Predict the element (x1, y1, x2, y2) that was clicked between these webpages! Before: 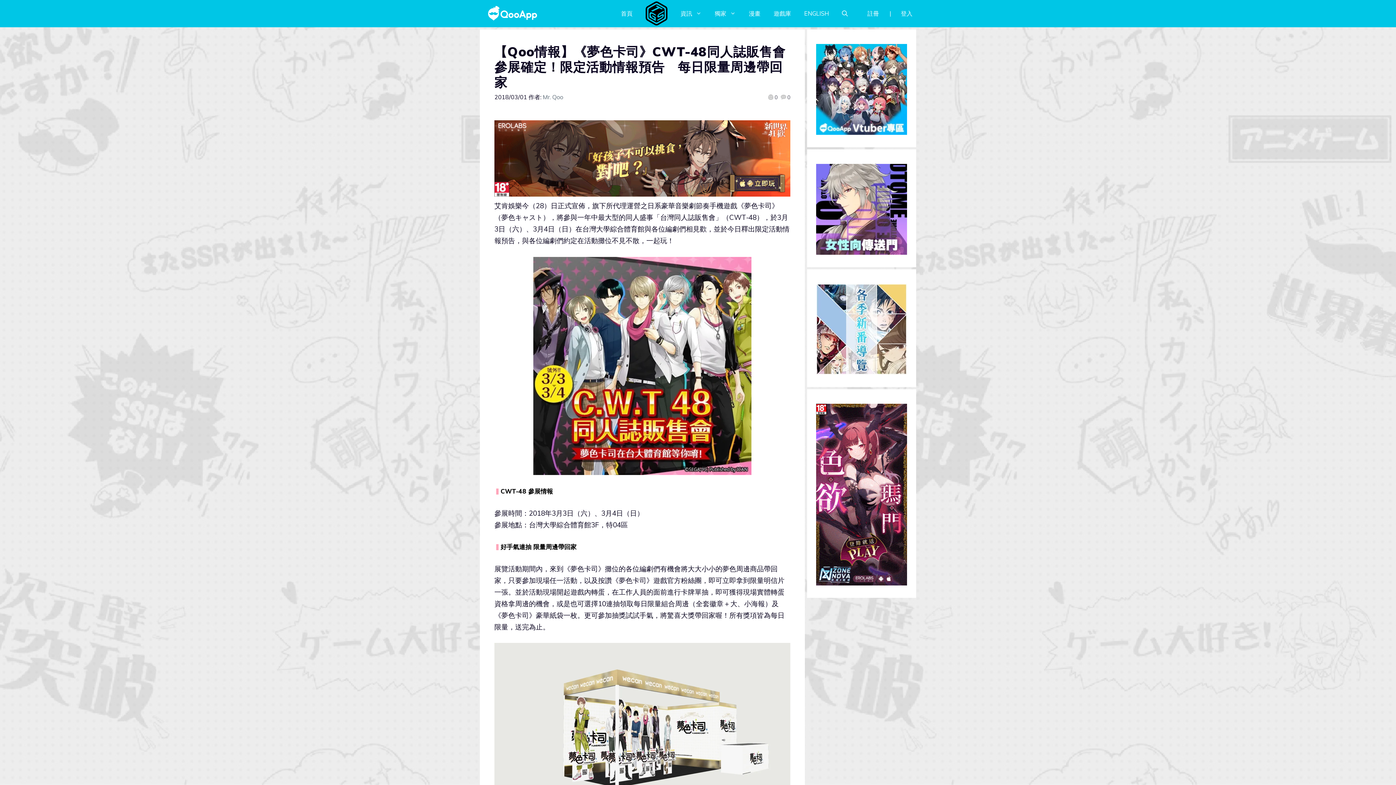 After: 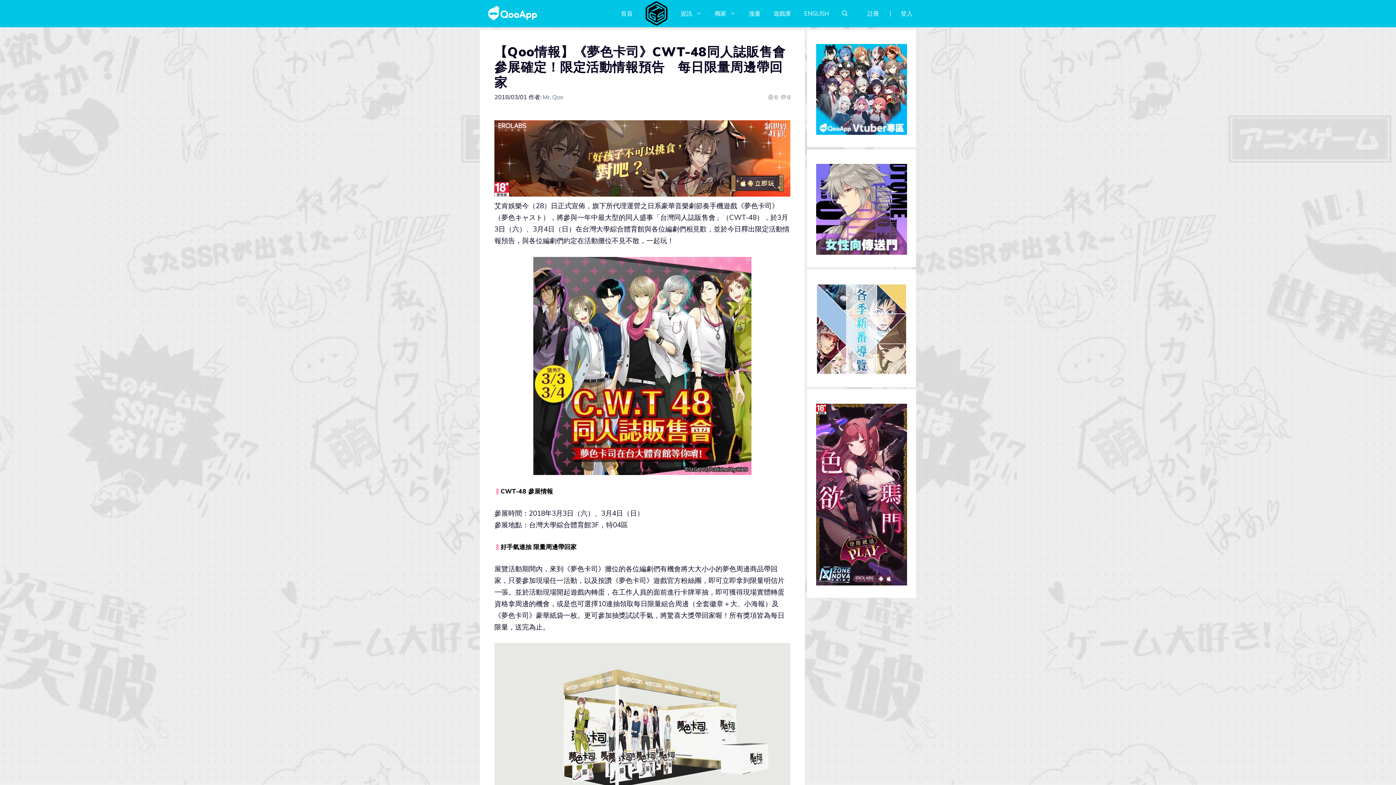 Action: bbox: (767, 93, 777, 101) label: 0